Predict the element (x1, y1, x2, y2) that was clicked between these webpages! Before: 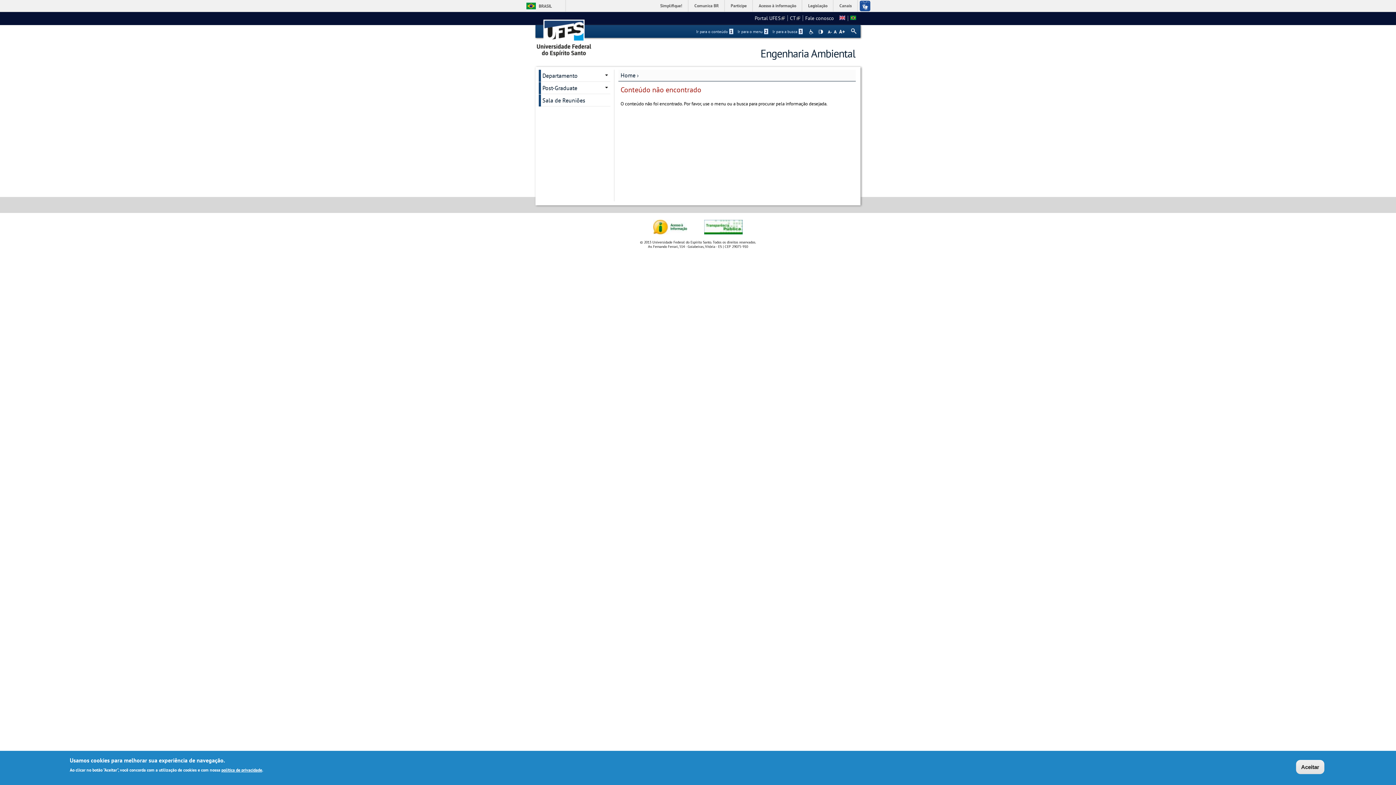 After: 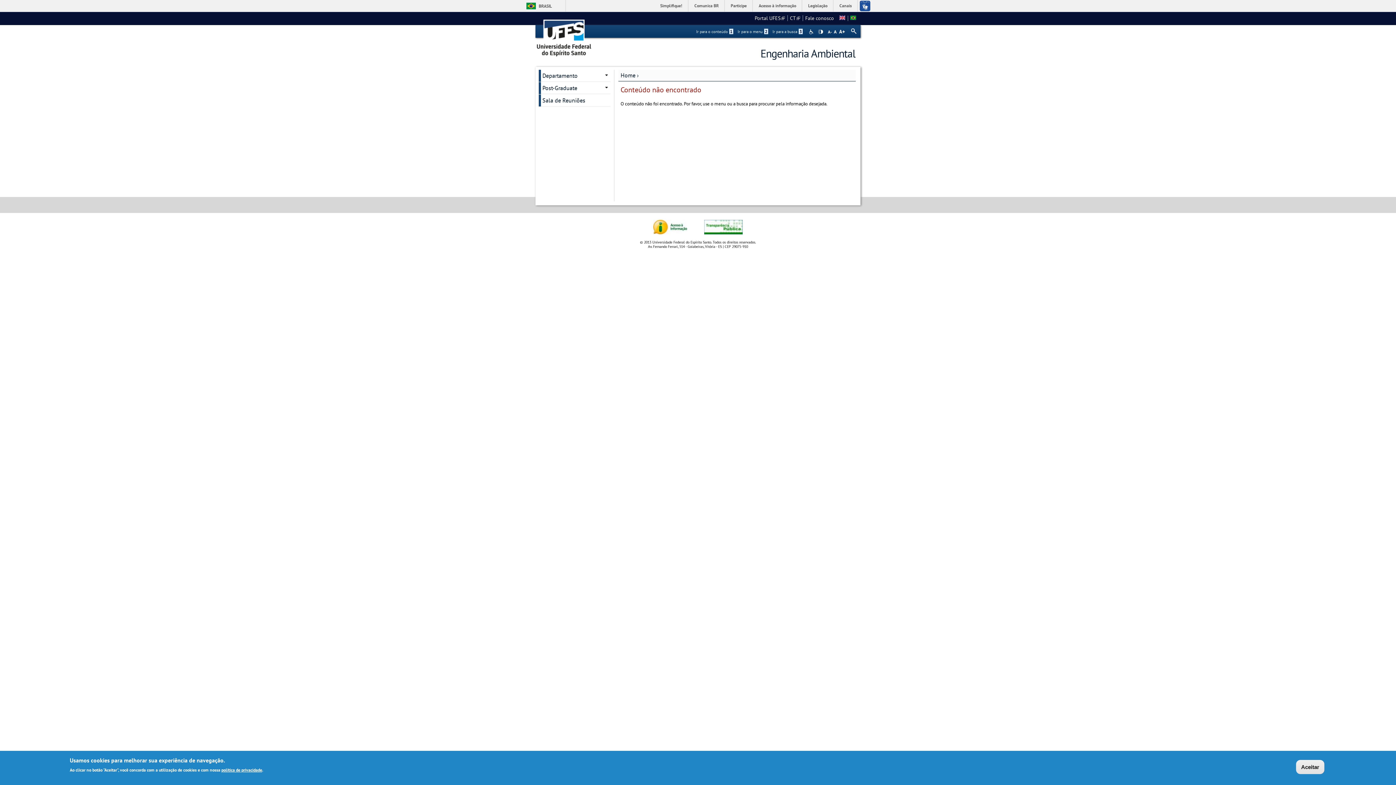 Action: label: Portal UFES
(link is external) bbox: (754, 14, 785, 21)